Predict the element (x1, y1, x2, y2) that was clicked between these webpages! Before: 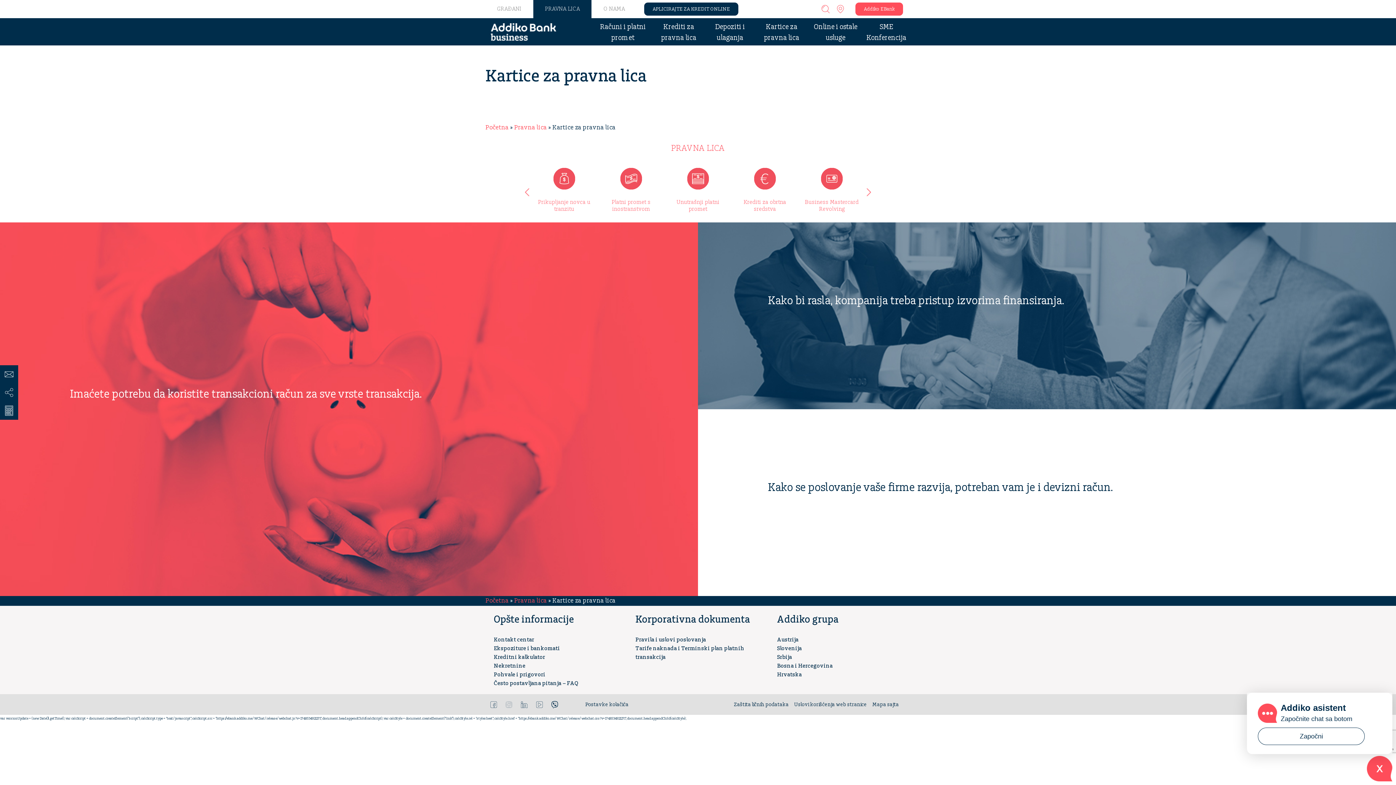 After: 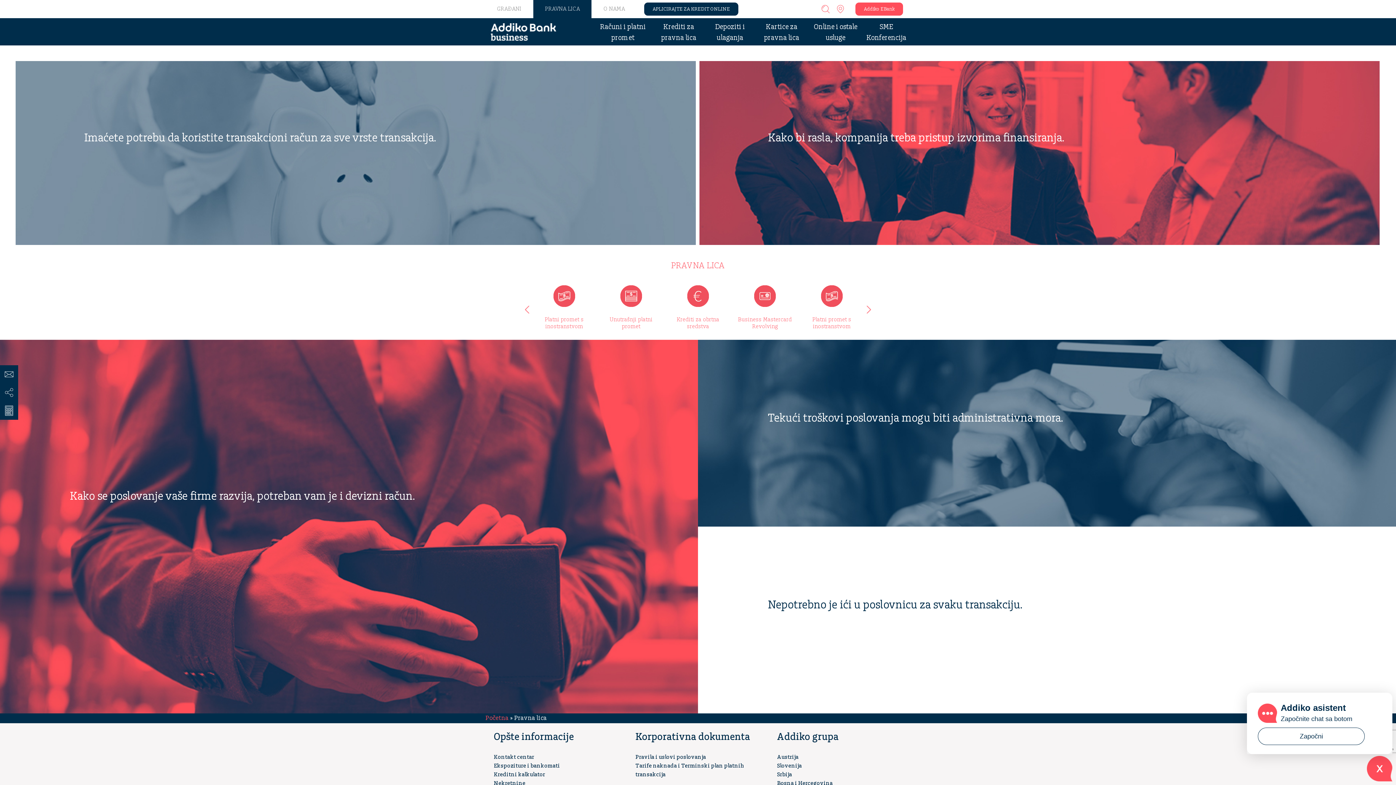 Action: label: Pravna lica bbox: (514, 596, 546, 604)